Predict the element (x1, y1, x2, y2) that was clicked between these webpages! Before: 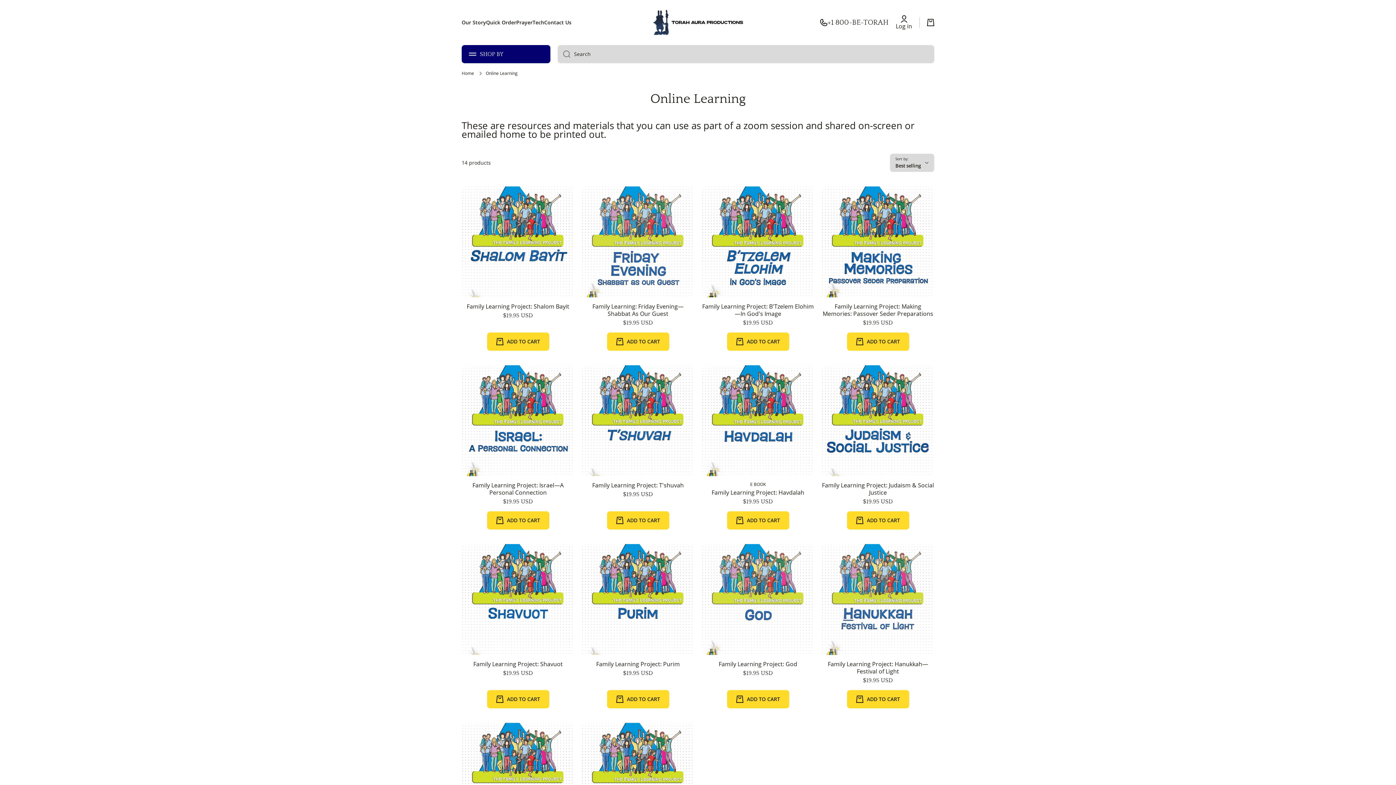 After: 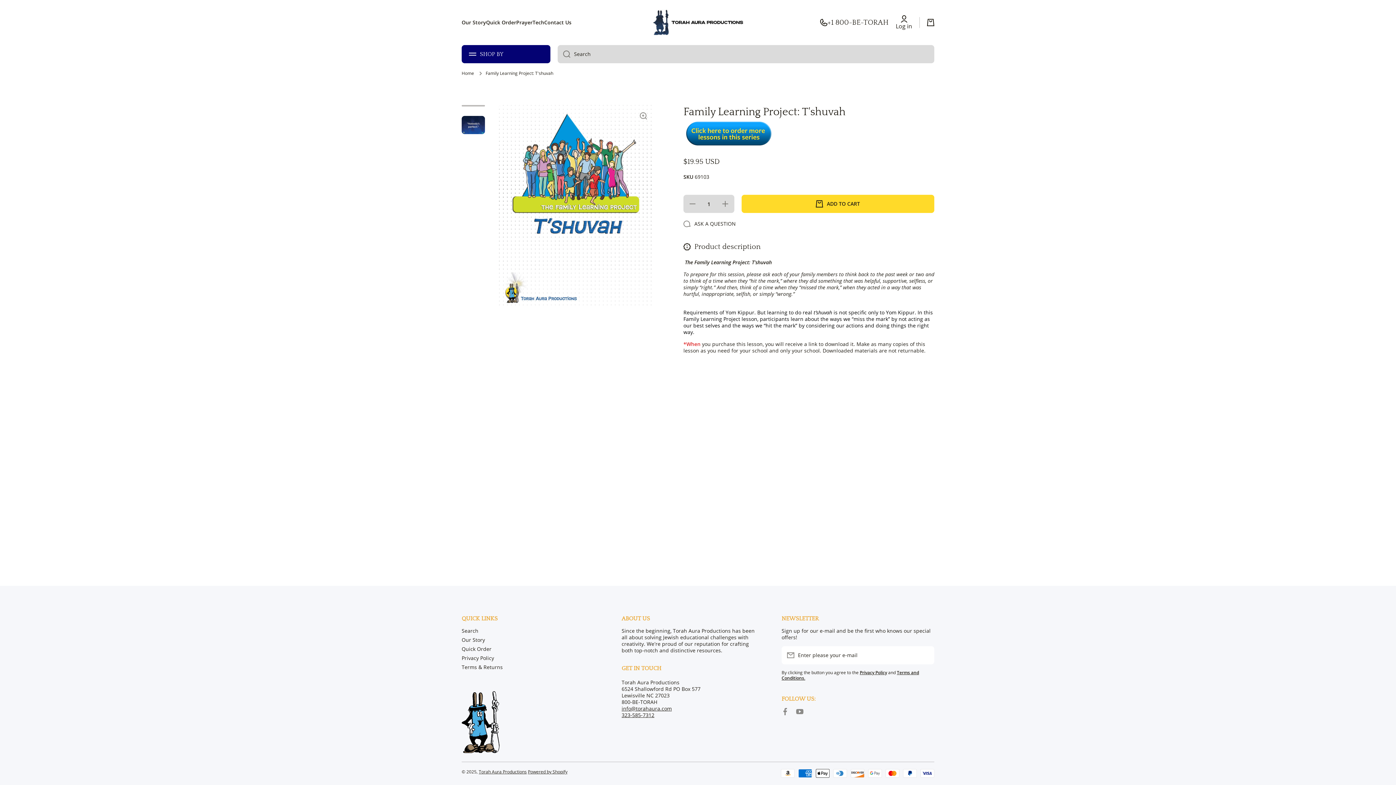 Action: bbox: (581, 365, 694, 476)